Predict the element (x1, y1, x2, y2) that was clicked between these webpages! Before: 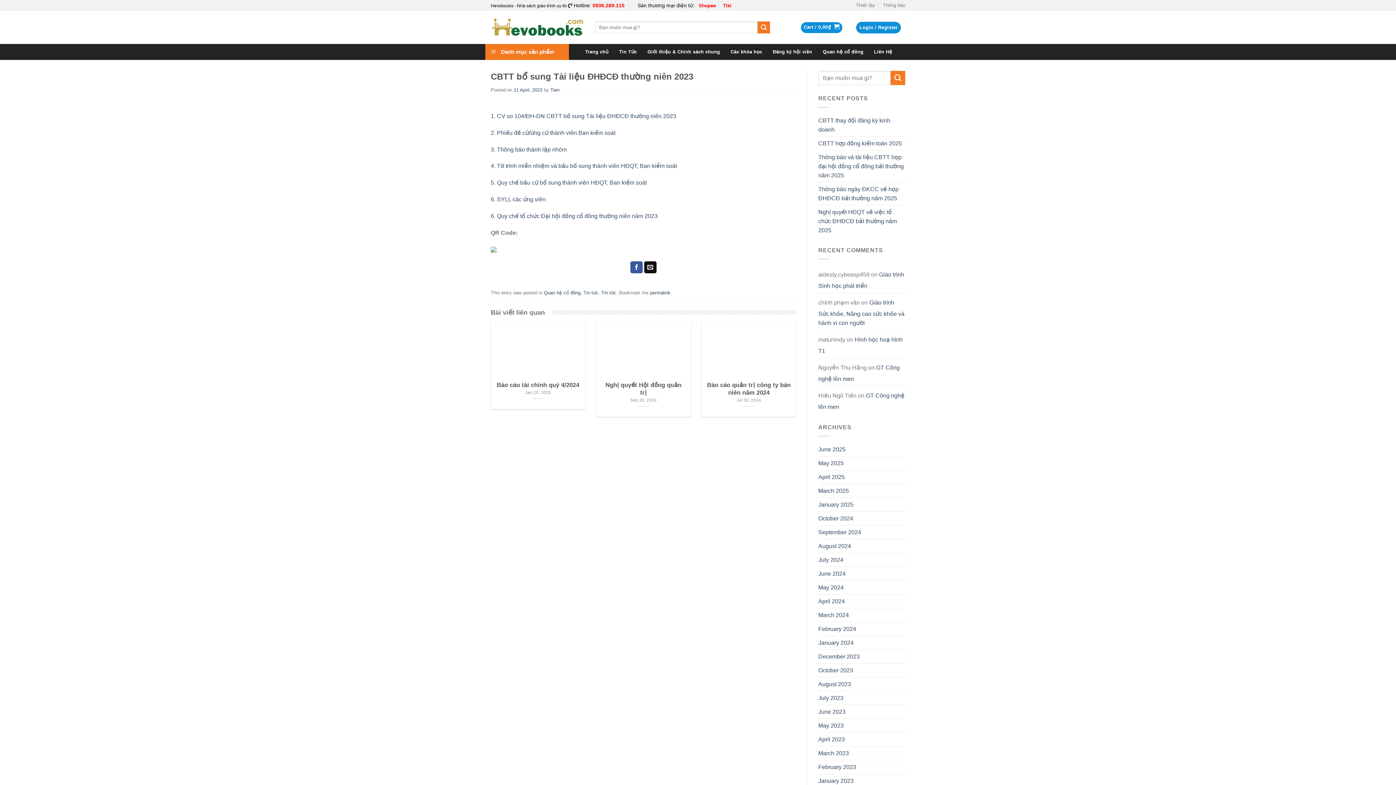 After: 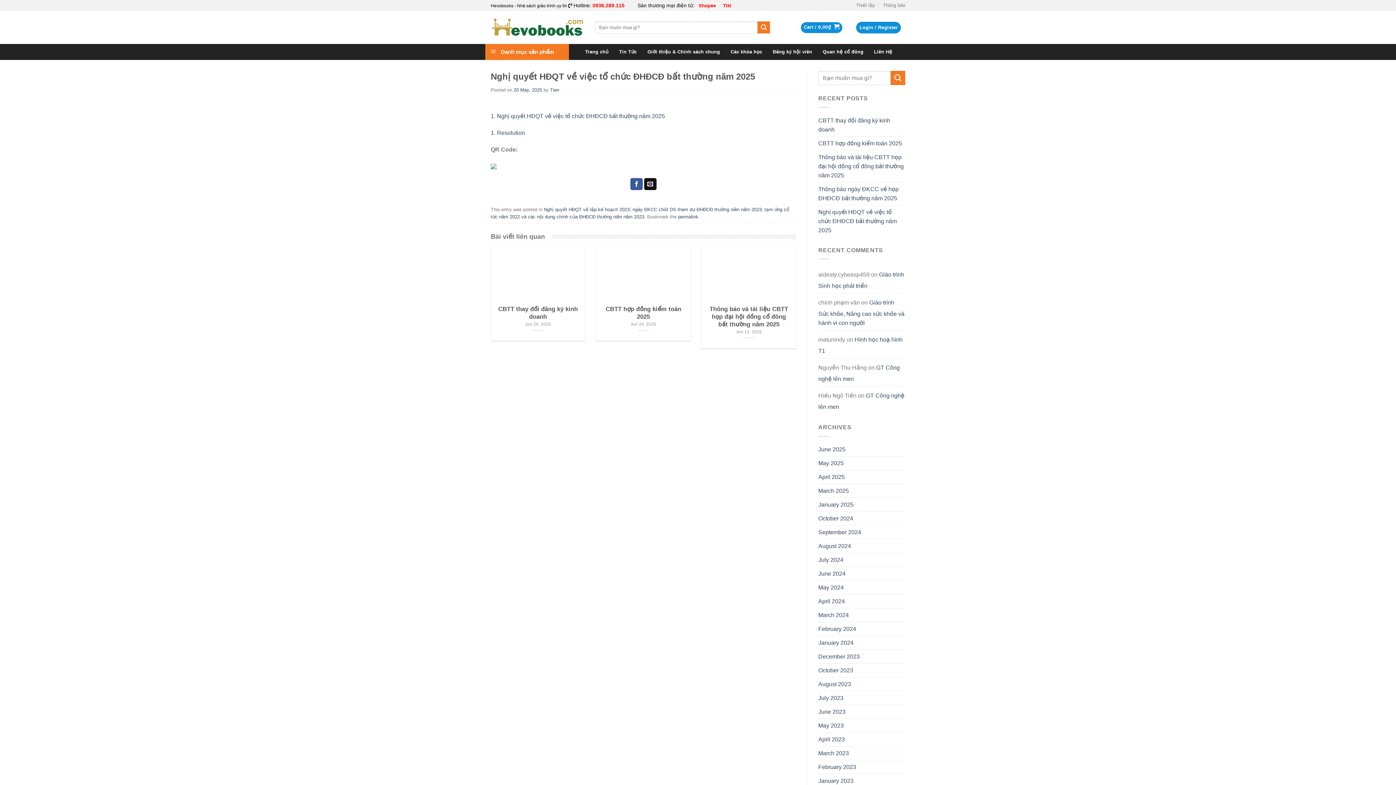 Action: bbox: (818, 205, 905, 236) label: Nghị quyết HĐQT về việc tổ chức ĐHĐCĐ bất thường năm 2025